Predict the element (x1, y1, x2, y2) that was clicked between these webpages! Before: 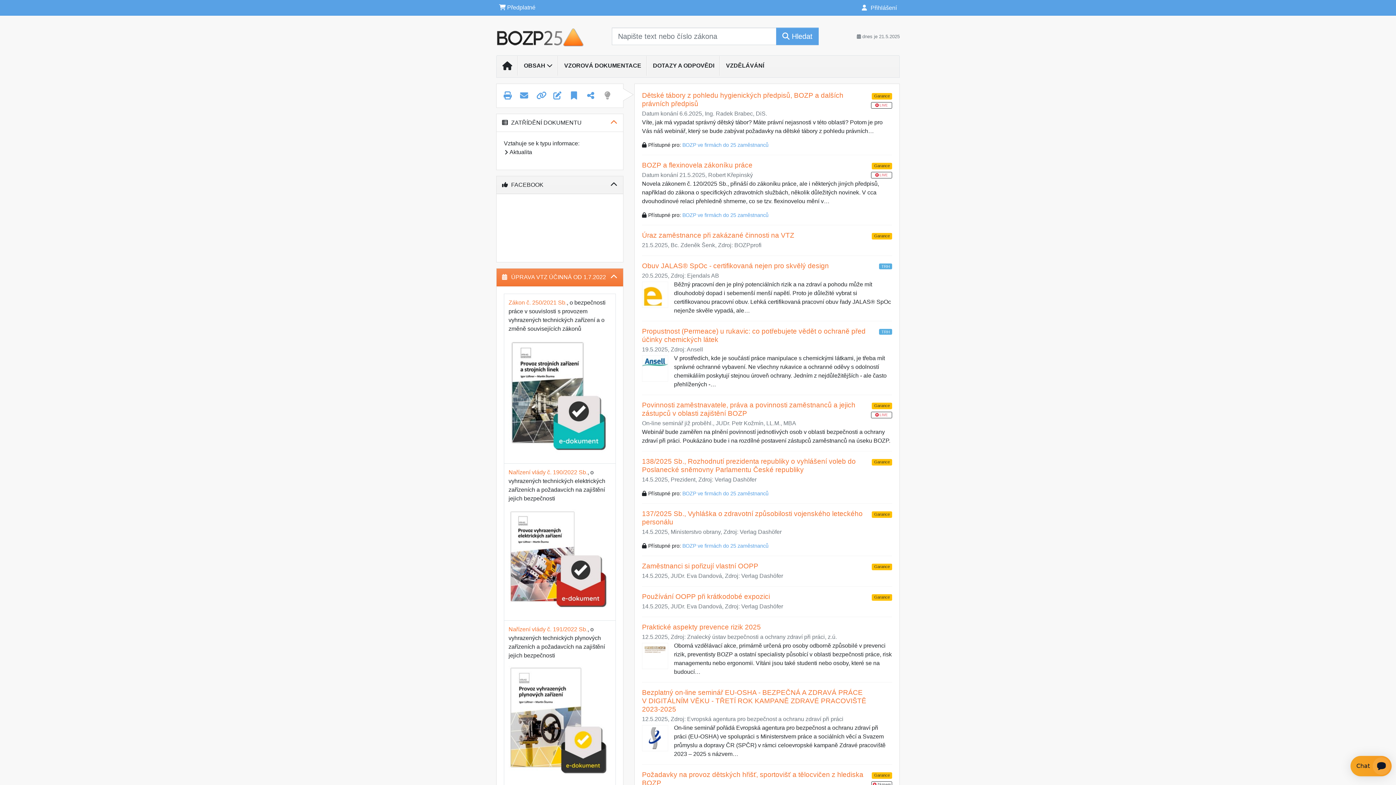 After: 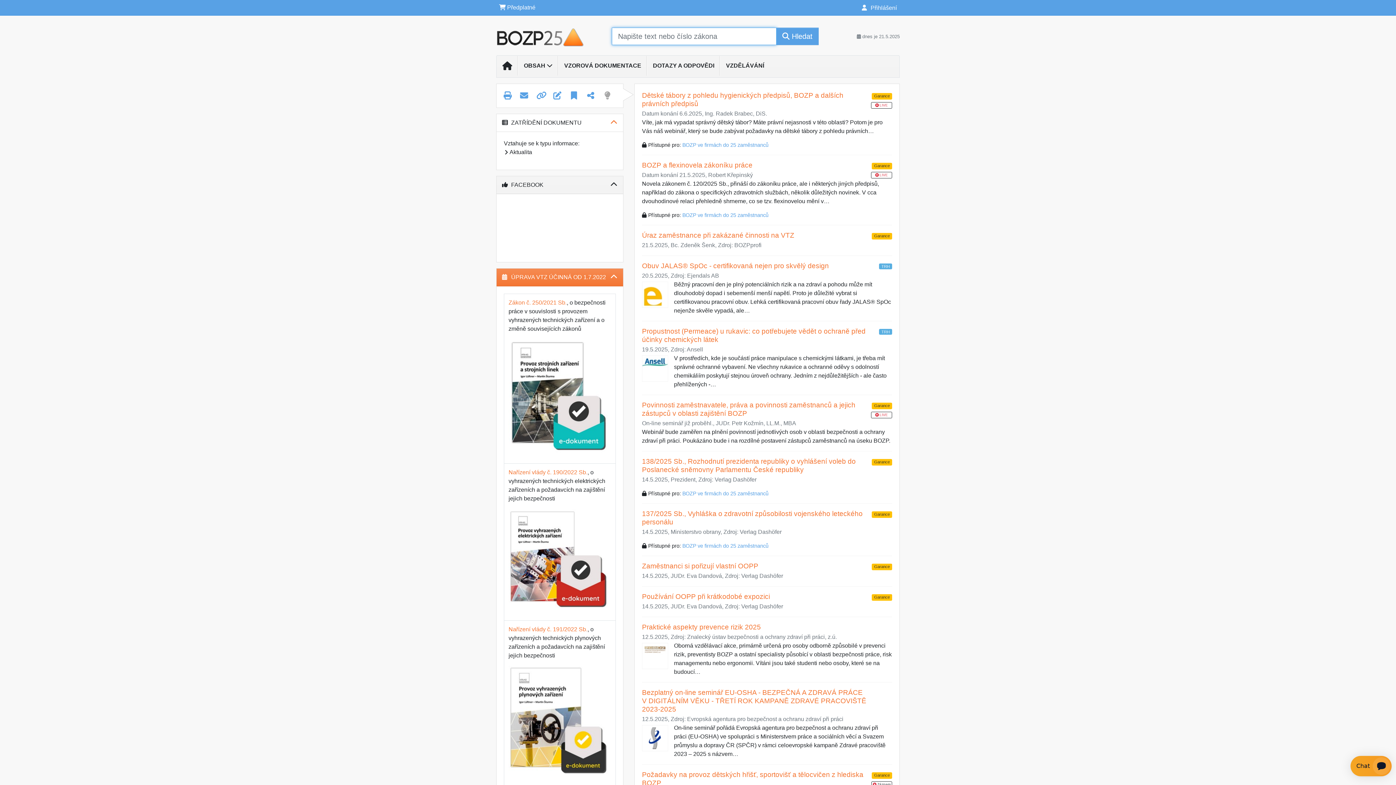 Action: label:  Hledat bbox: (776, 27, 818, 45)